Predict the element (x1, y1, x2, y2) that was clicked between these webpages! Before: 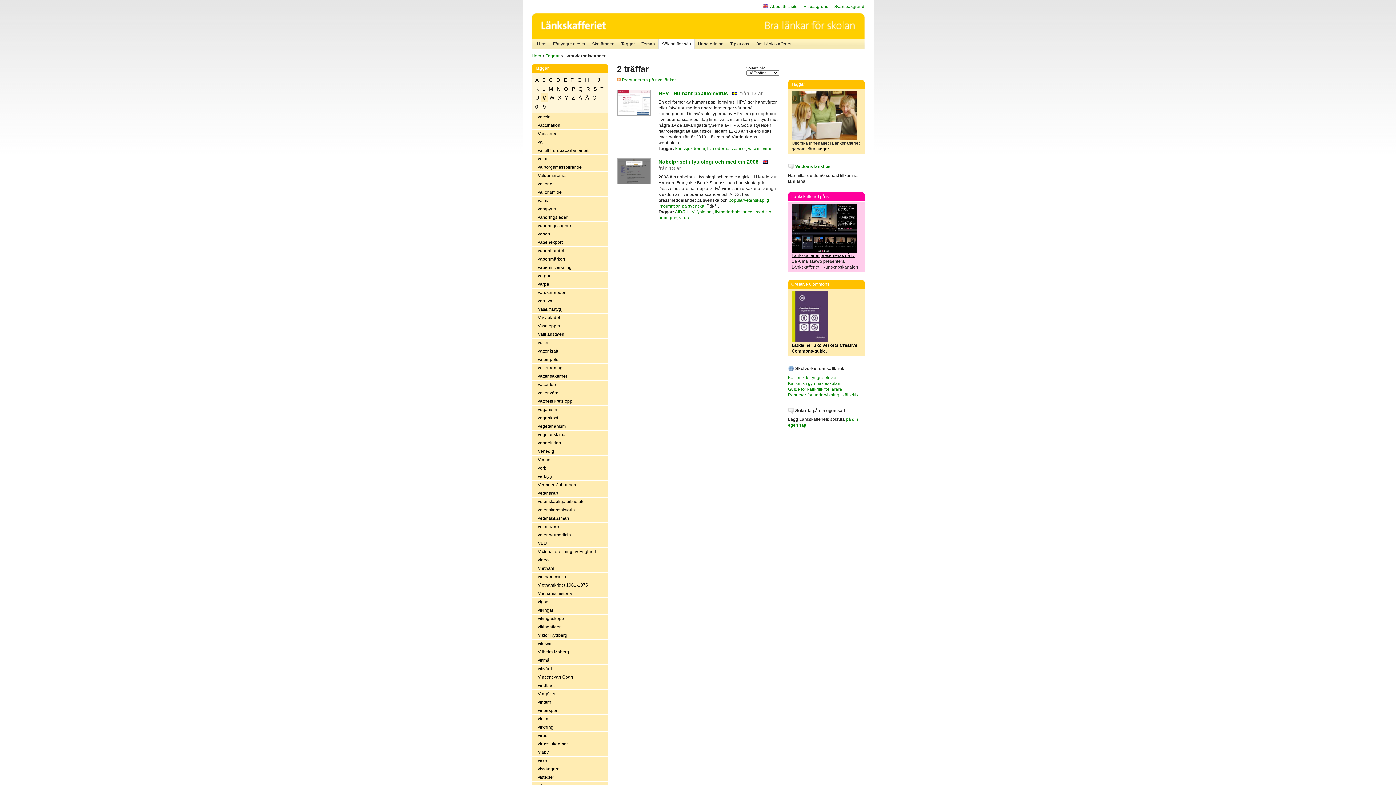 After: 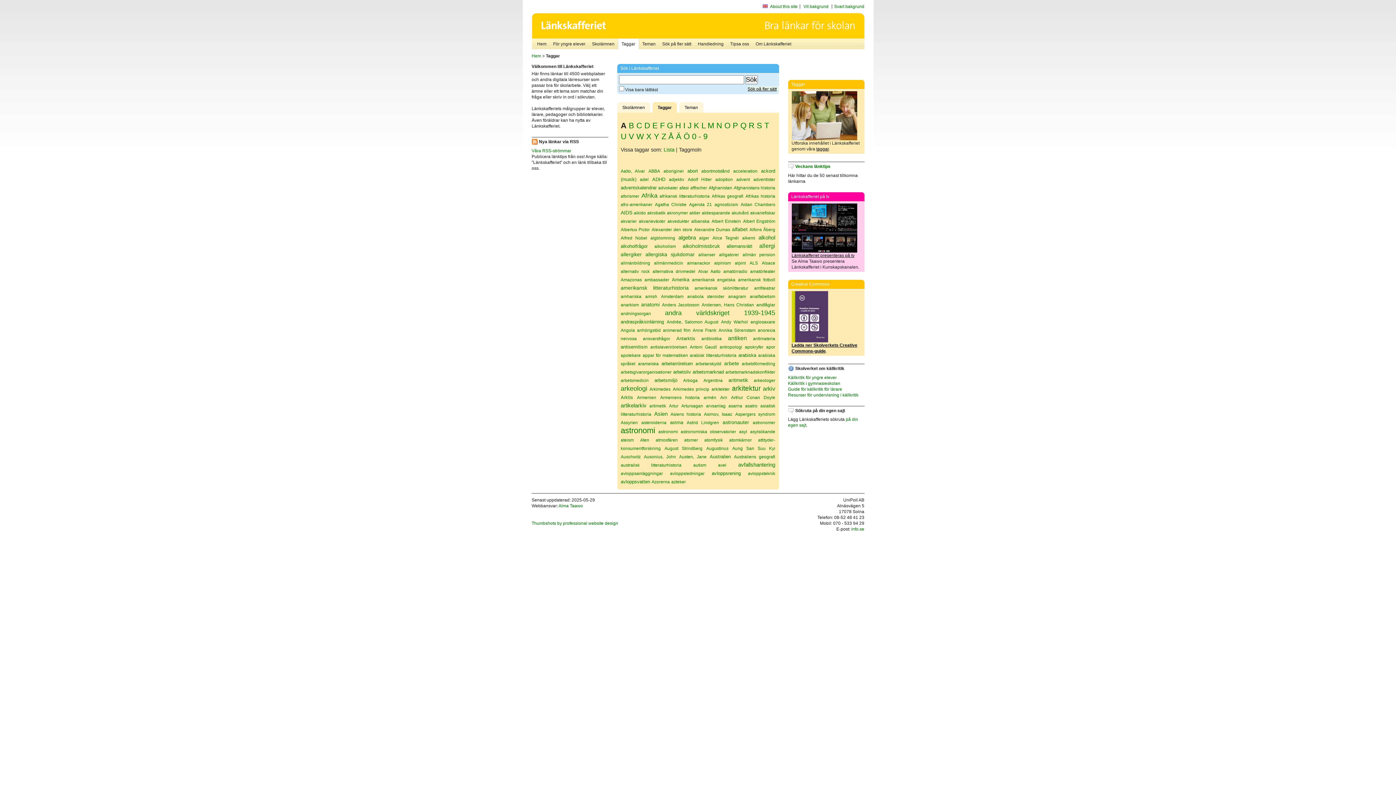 Action: bbox: (546, 53, 559, 58) label: Taggar